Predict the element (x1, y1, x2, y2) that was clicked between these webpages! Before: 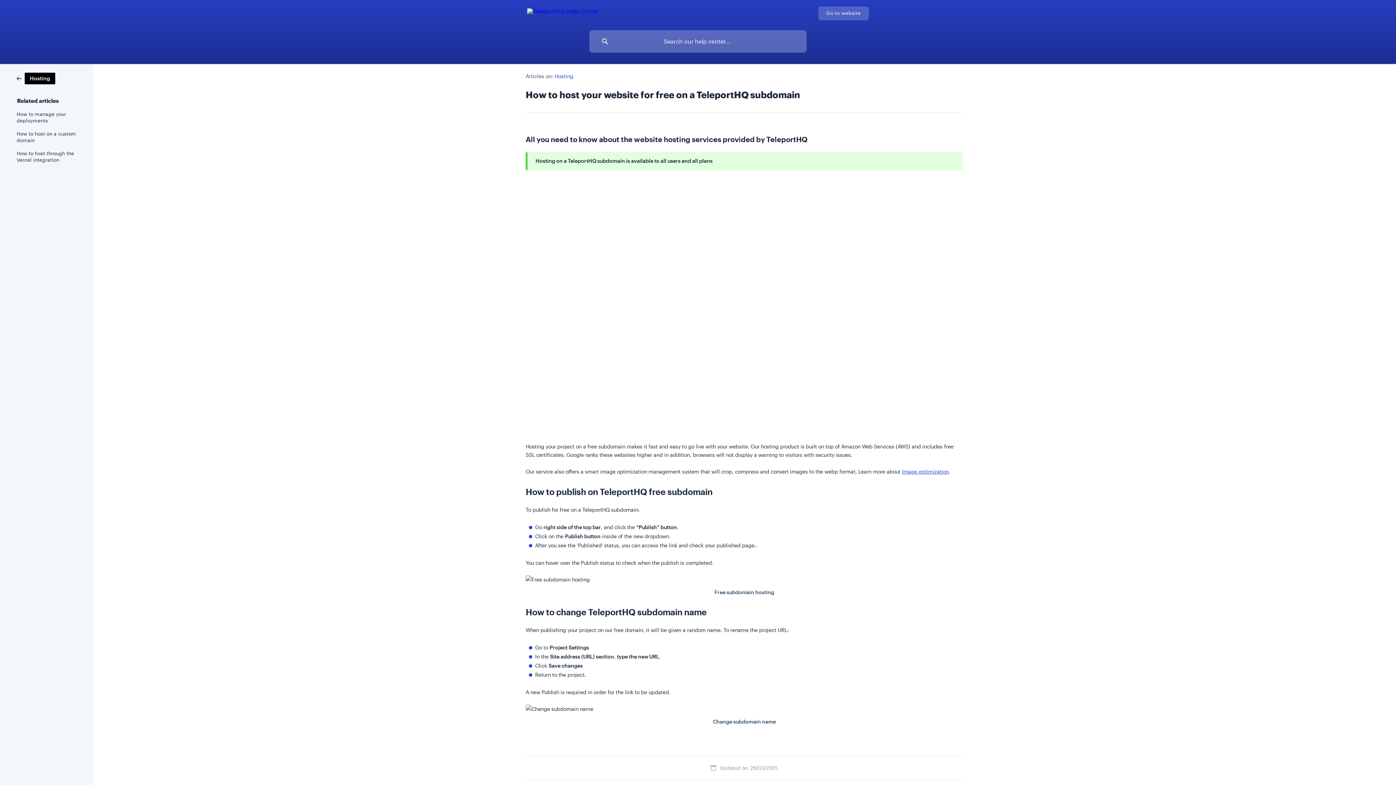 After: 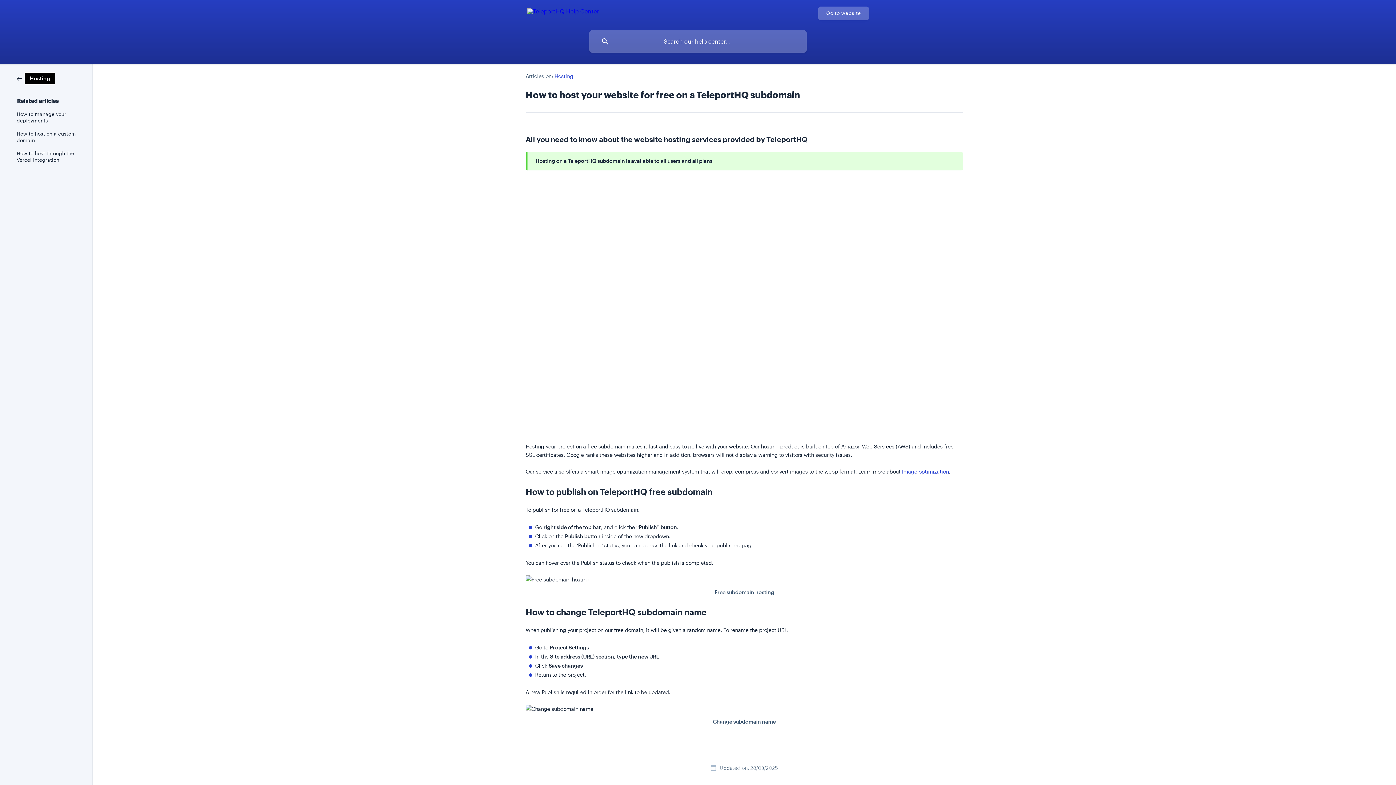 Action: label: Go to website bbox: (818, 6, 869, 20)